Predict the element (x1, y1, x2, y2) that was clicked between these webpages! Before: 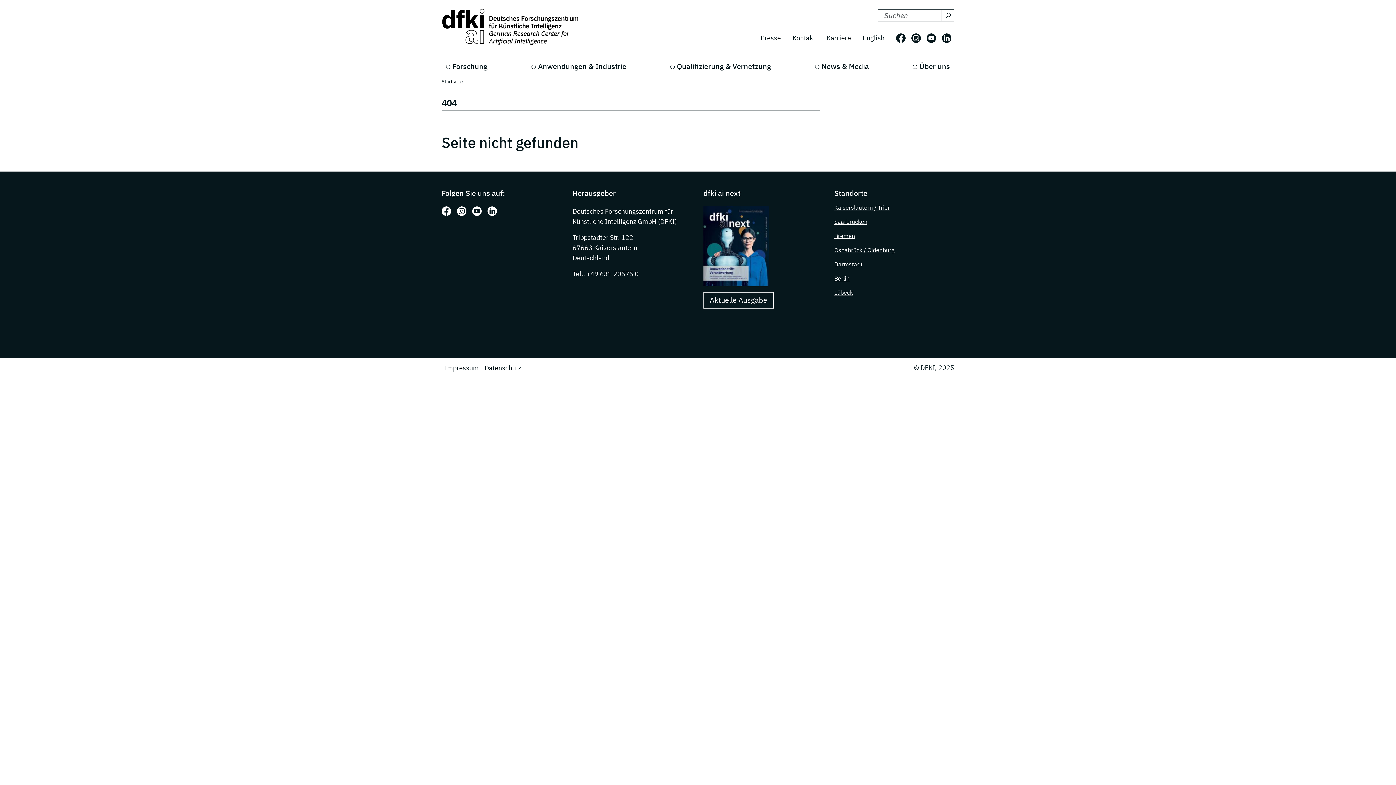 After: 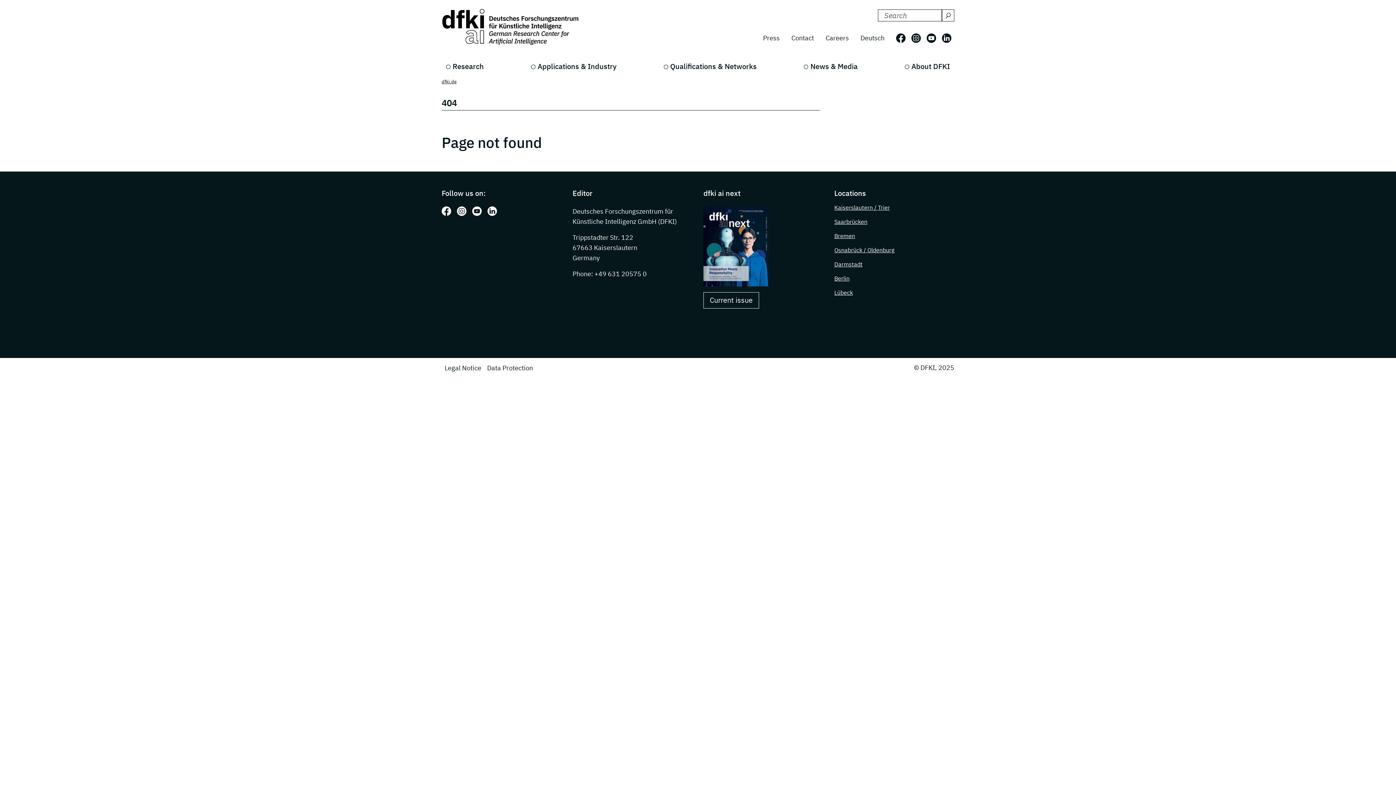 Action: label: English bbox: (857, 30, 890, 45)